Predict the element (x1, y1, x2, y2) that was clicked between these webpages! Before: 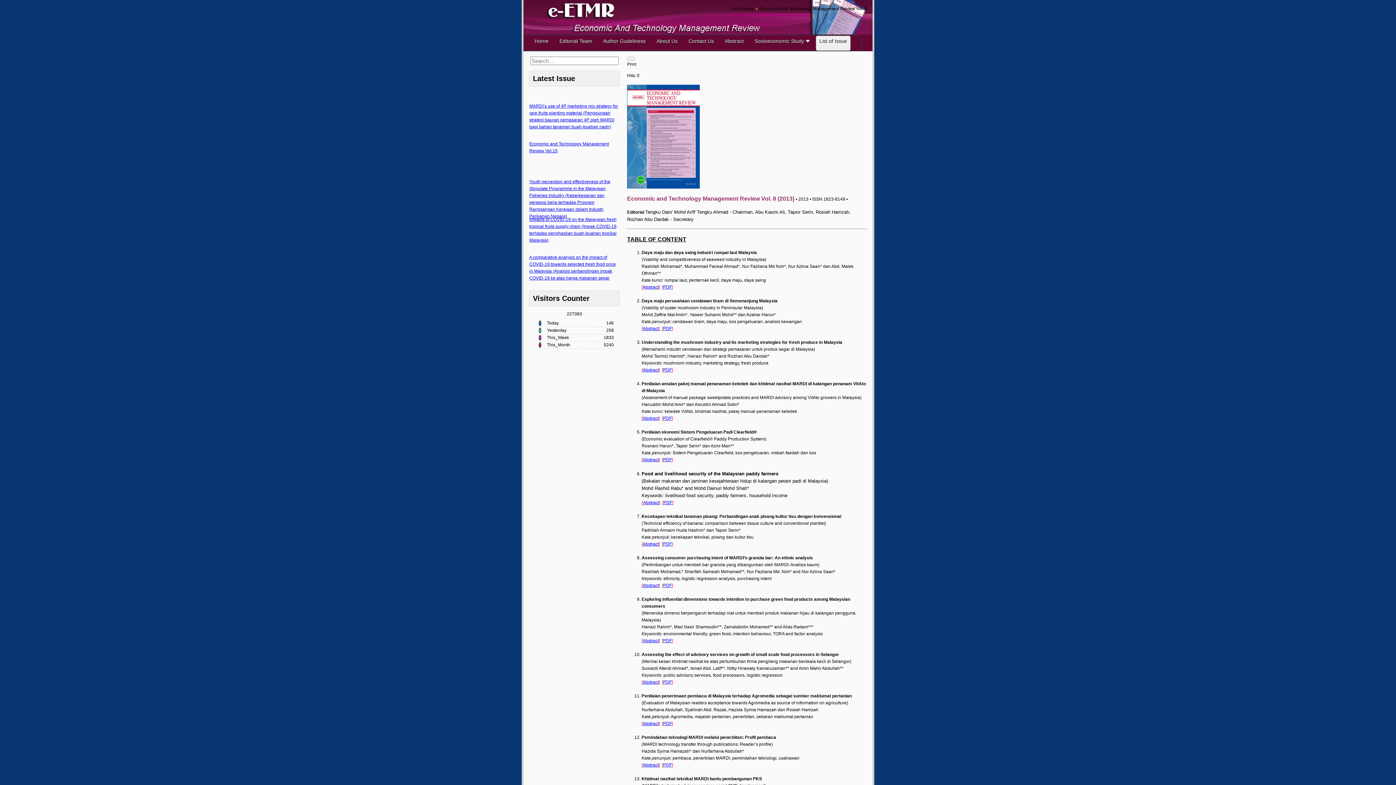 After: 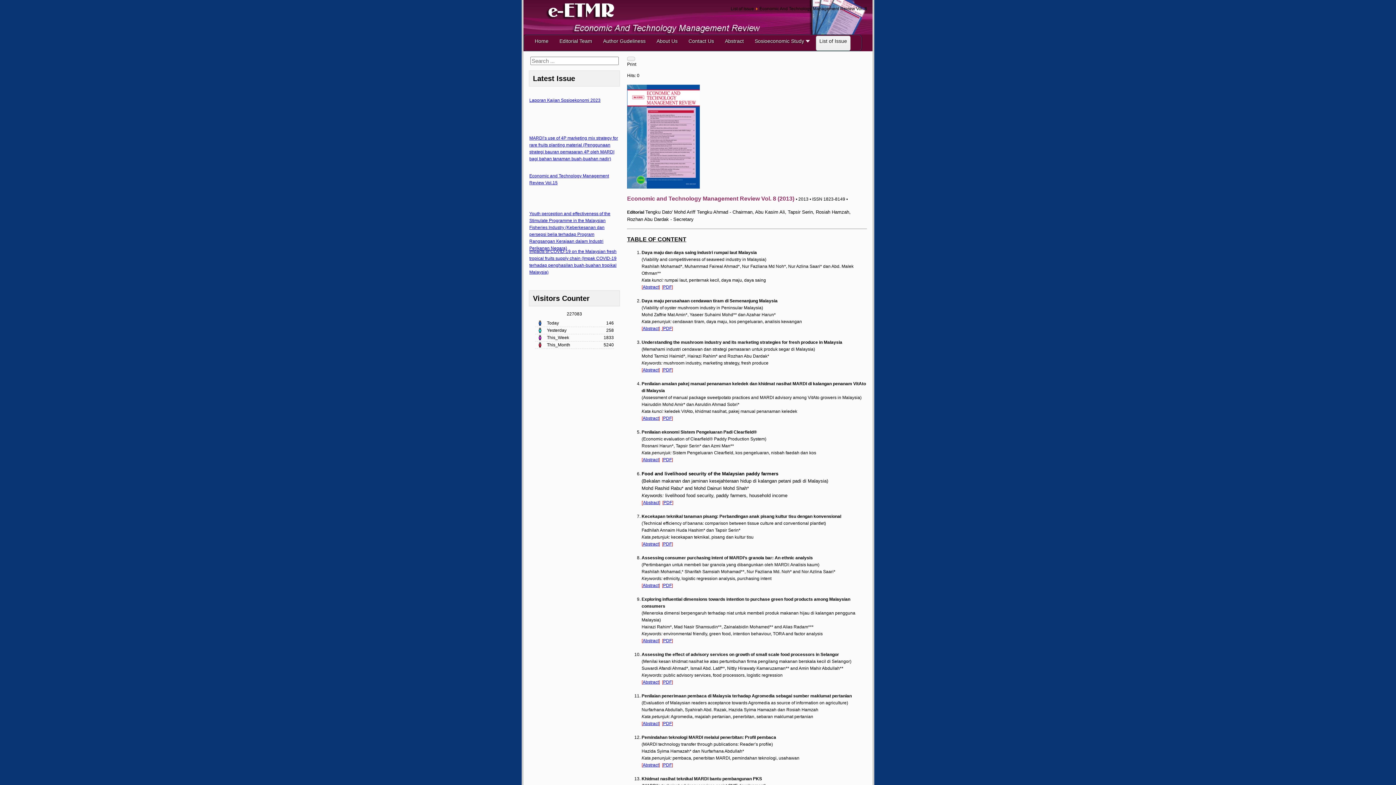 Action: bbox: (663, 638, 672, 643) label: PDF